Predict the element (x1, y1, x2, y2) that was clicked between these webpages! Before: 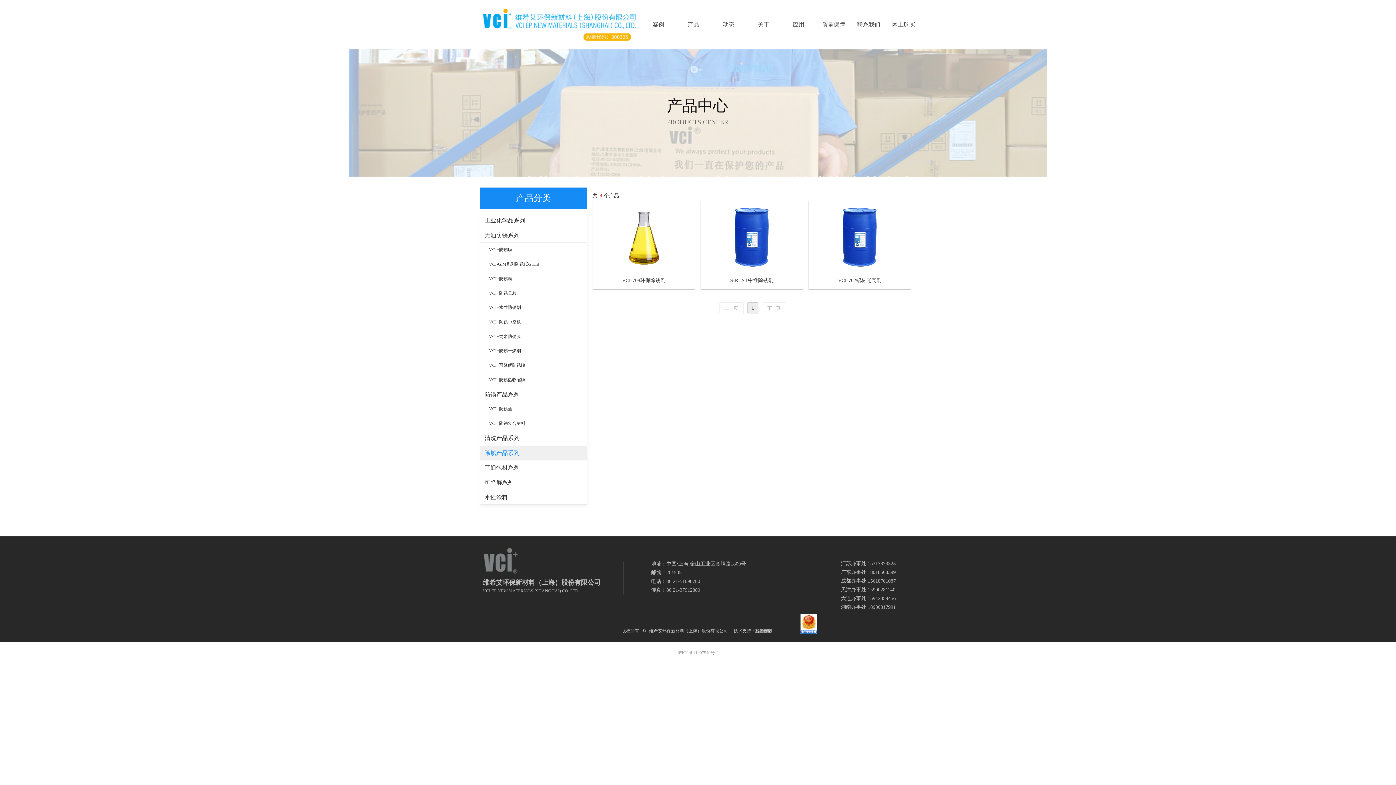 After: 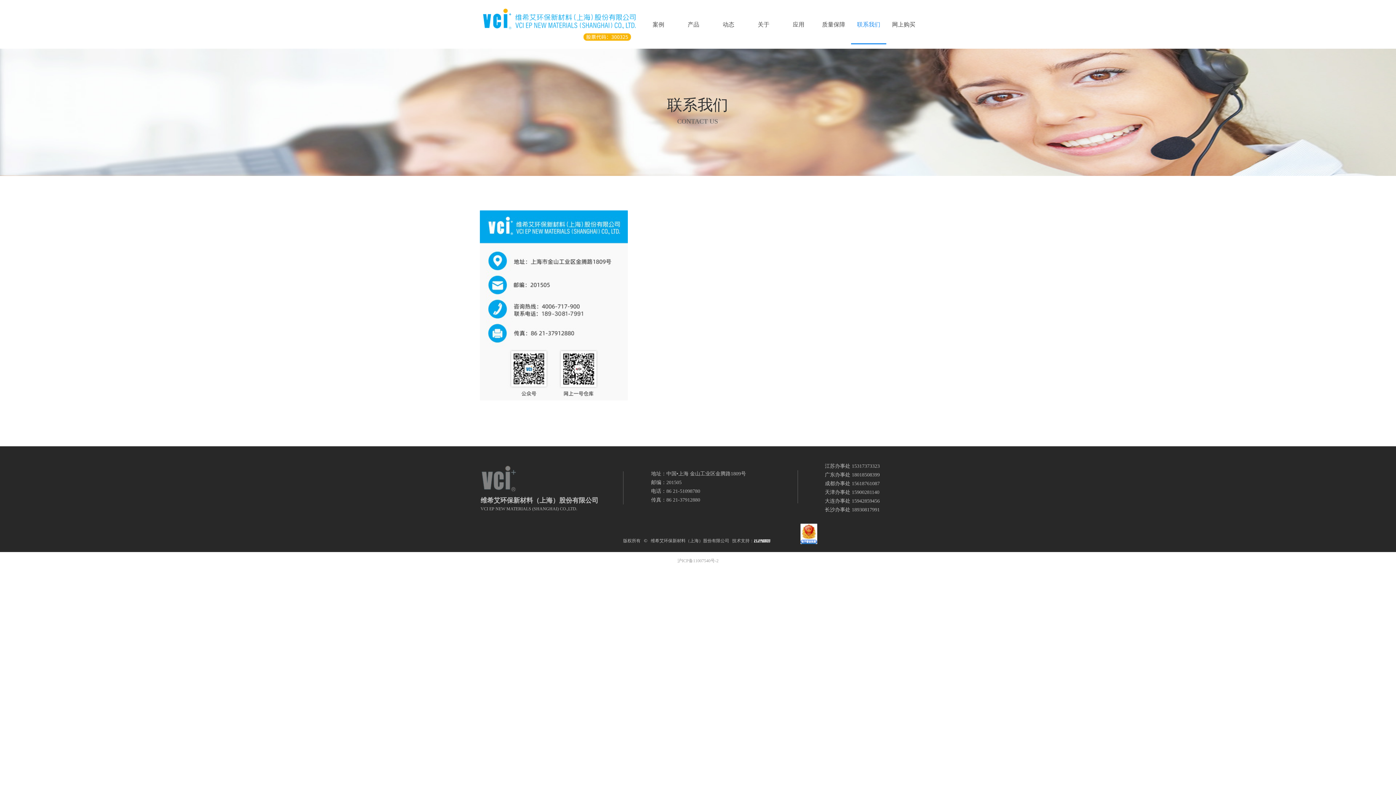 Action: bbox: (856, 4, 880, 44) label: 联系我们